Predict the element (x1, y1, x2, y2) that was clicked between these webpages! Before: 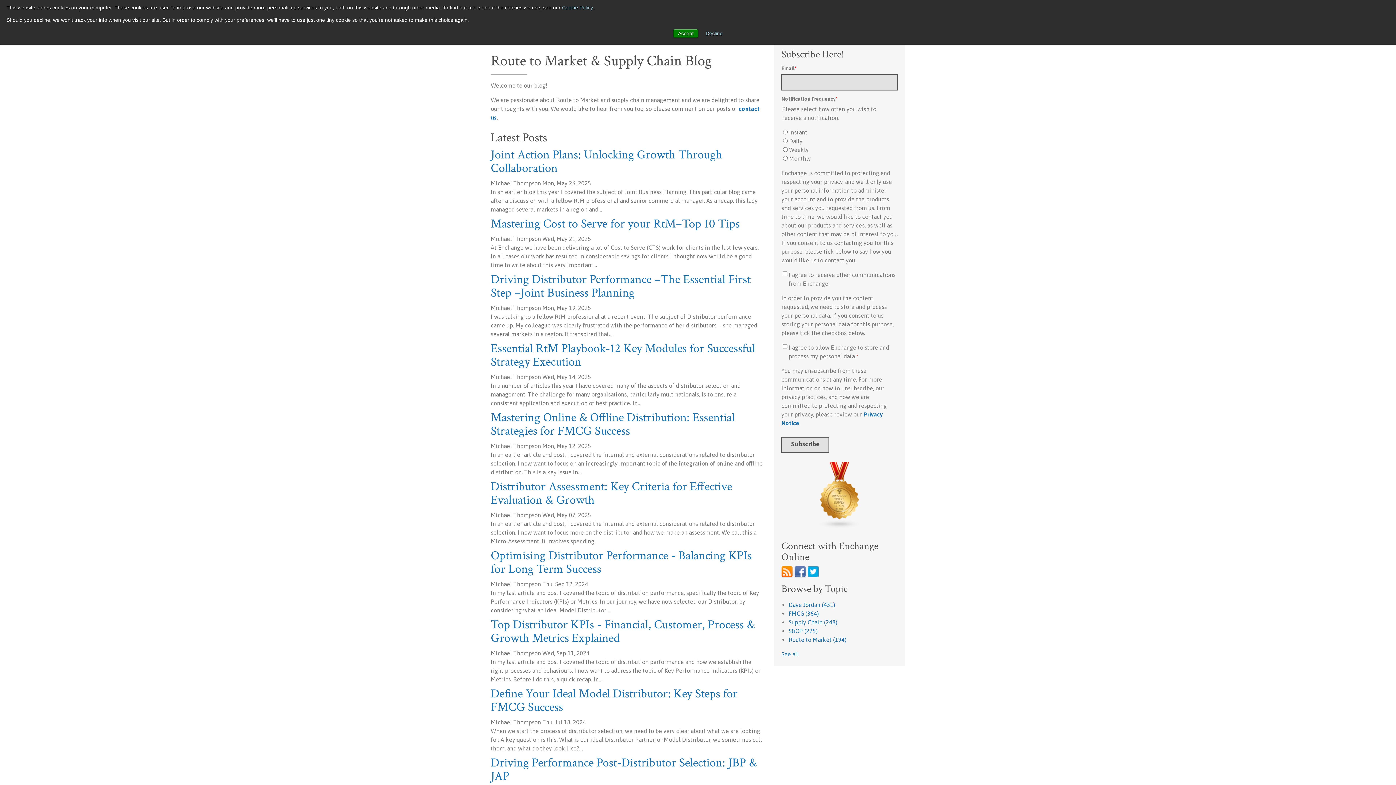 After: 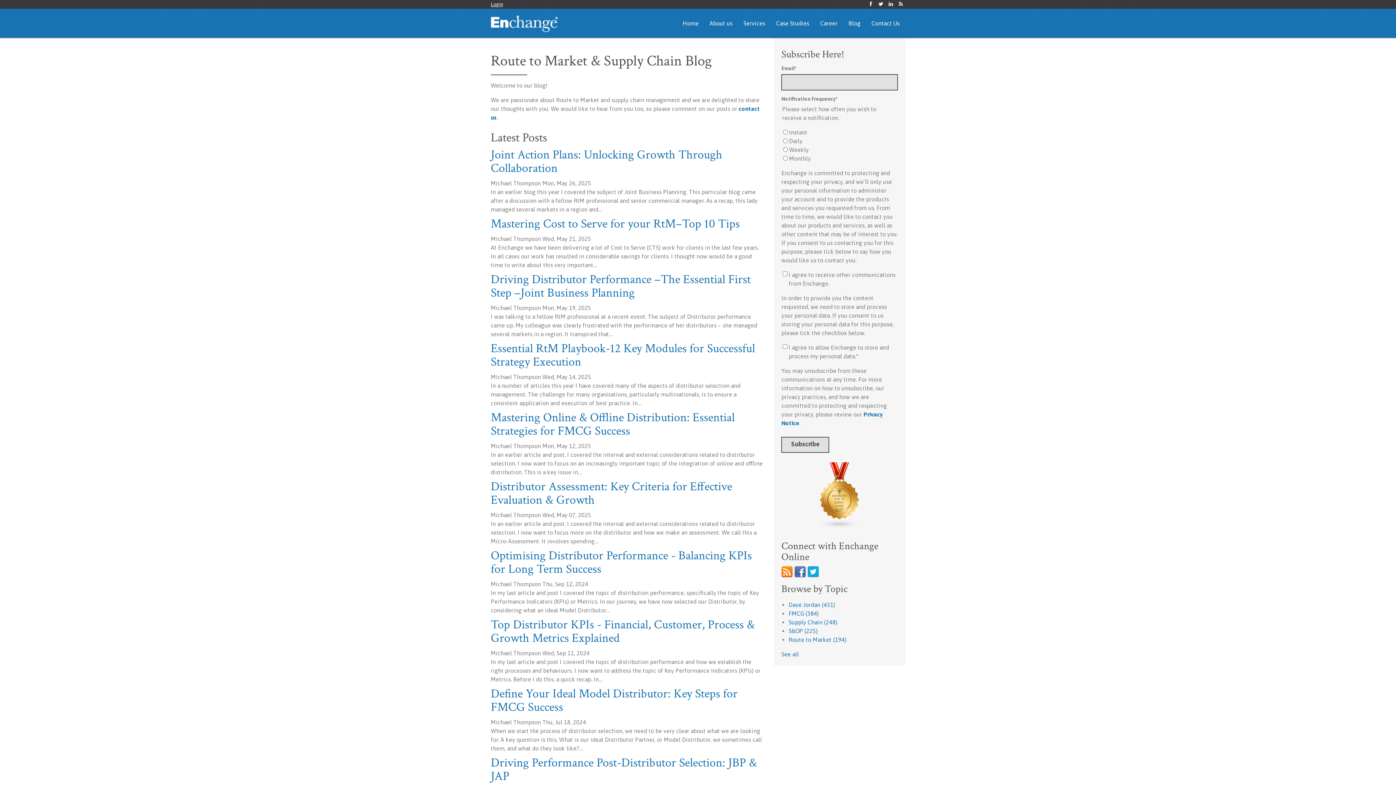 Action: label: Accept bbox: (673, 29, 698, 37)